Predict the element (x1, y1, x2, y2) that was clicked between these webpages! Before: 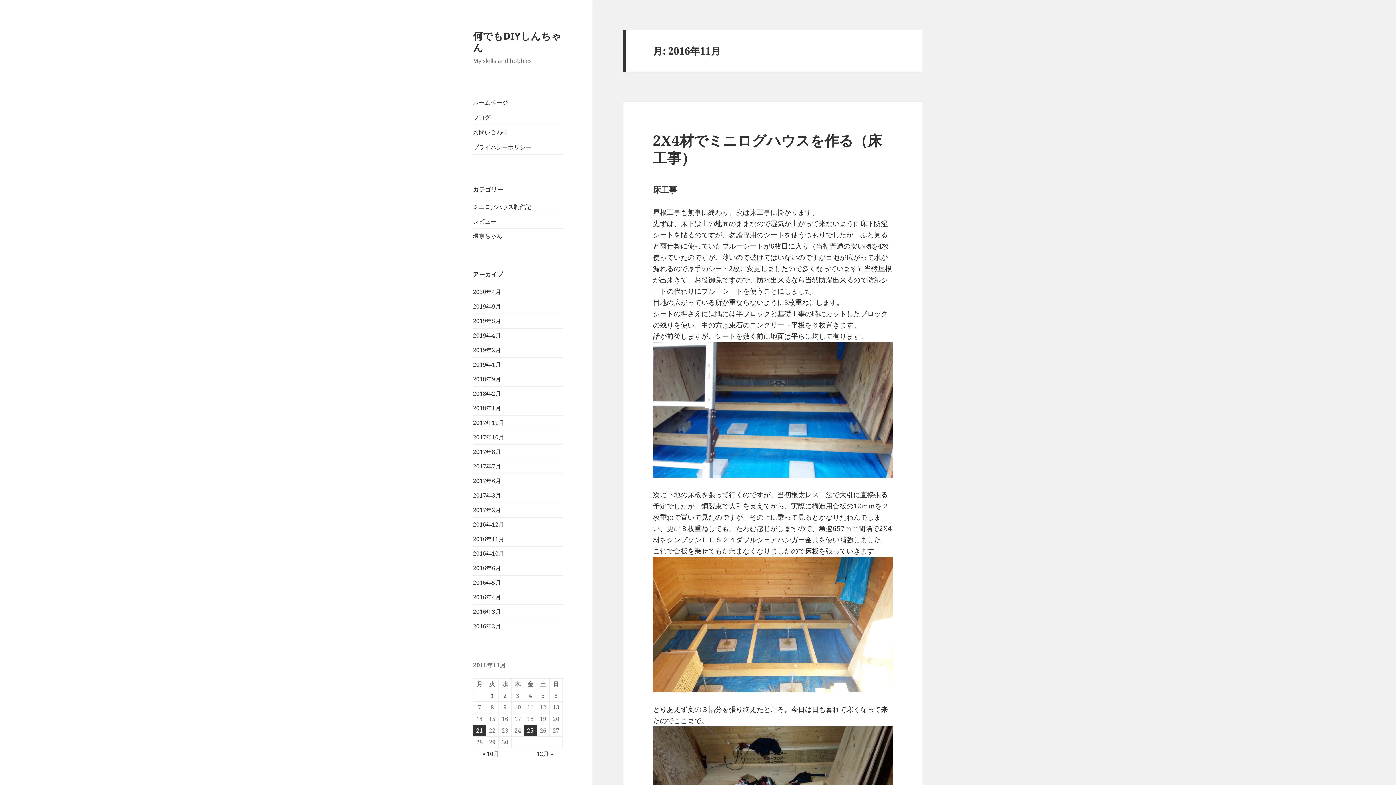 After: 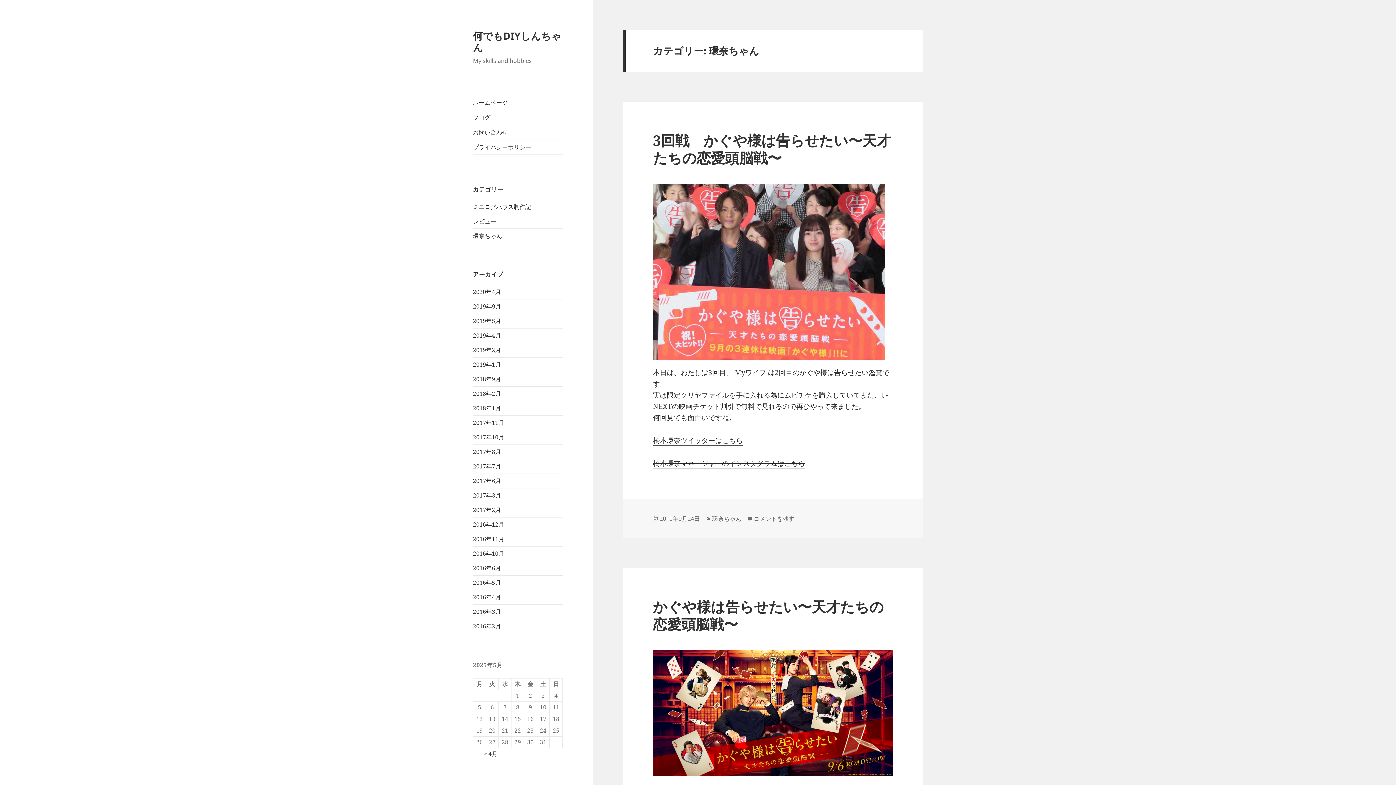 Action: bbox: (473, 231, 502, 239) label: 環奈ちゃん